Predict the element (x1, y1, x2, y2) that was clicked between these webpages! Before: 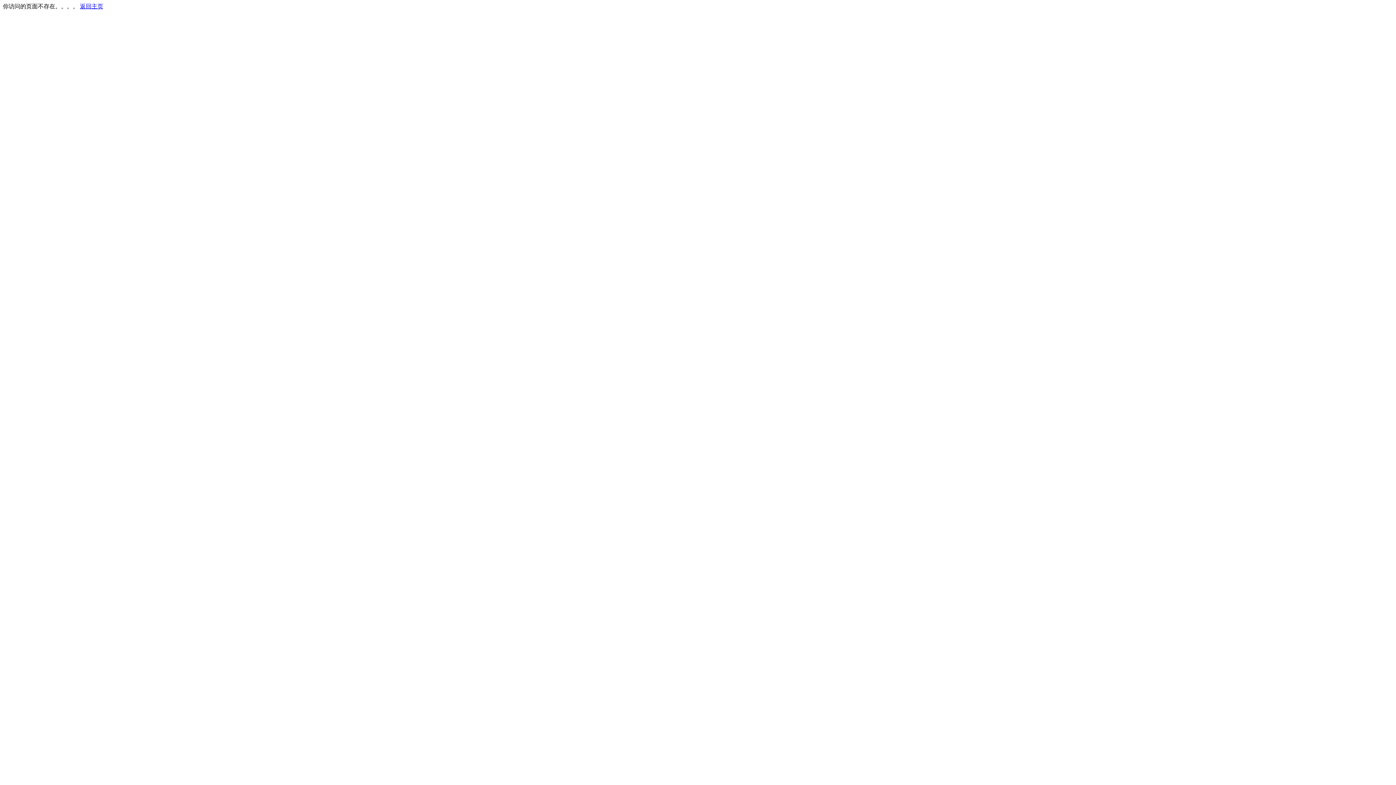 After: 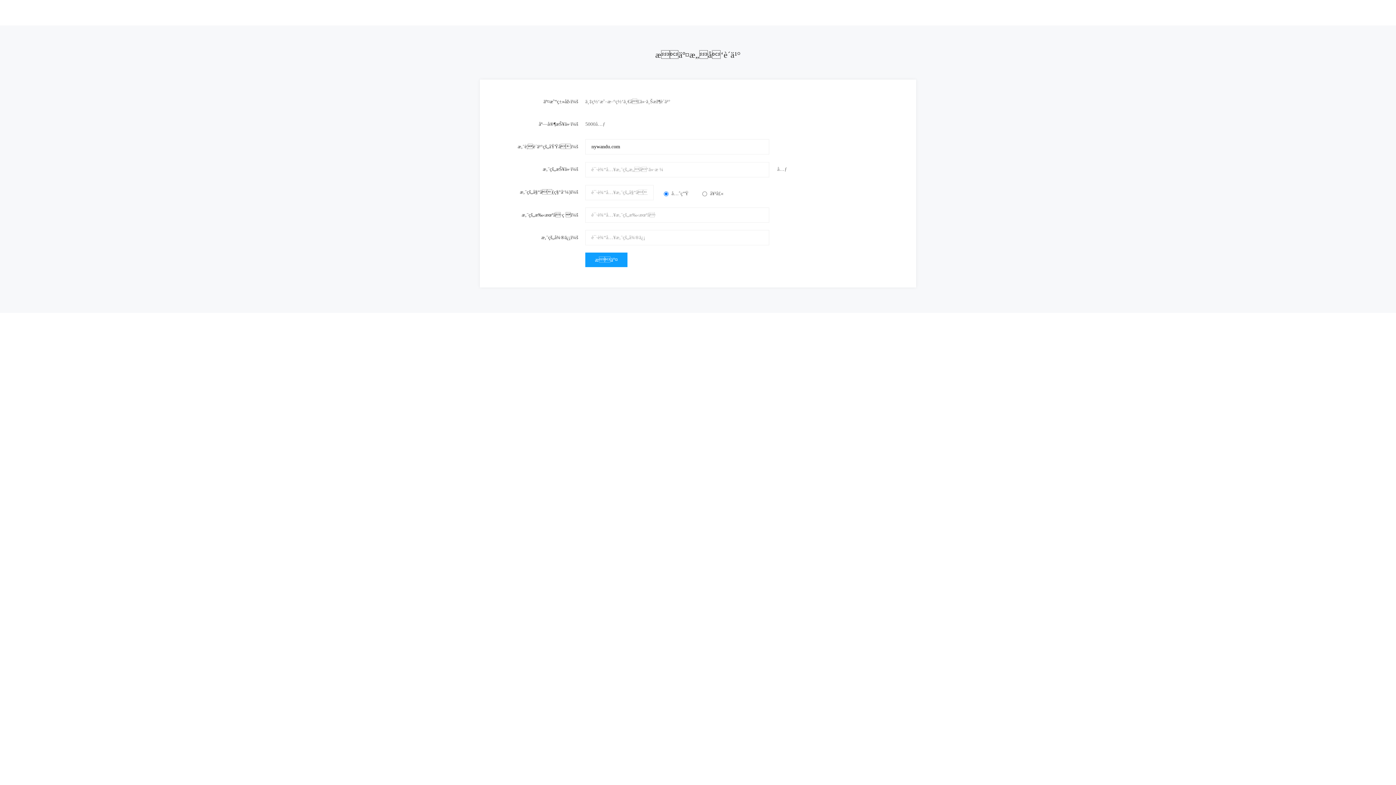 Action: label: 返回主页 bbox: (80, 3, 103, 9)